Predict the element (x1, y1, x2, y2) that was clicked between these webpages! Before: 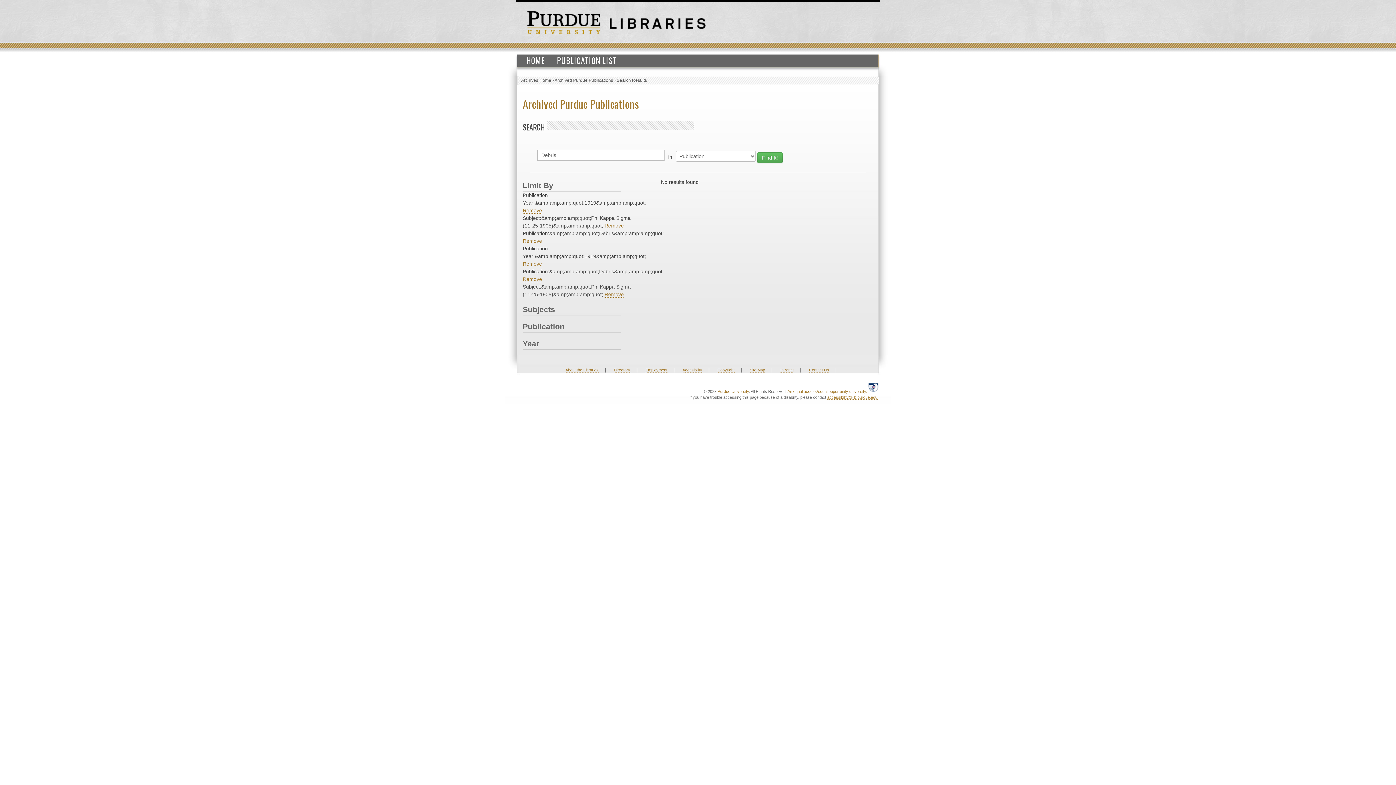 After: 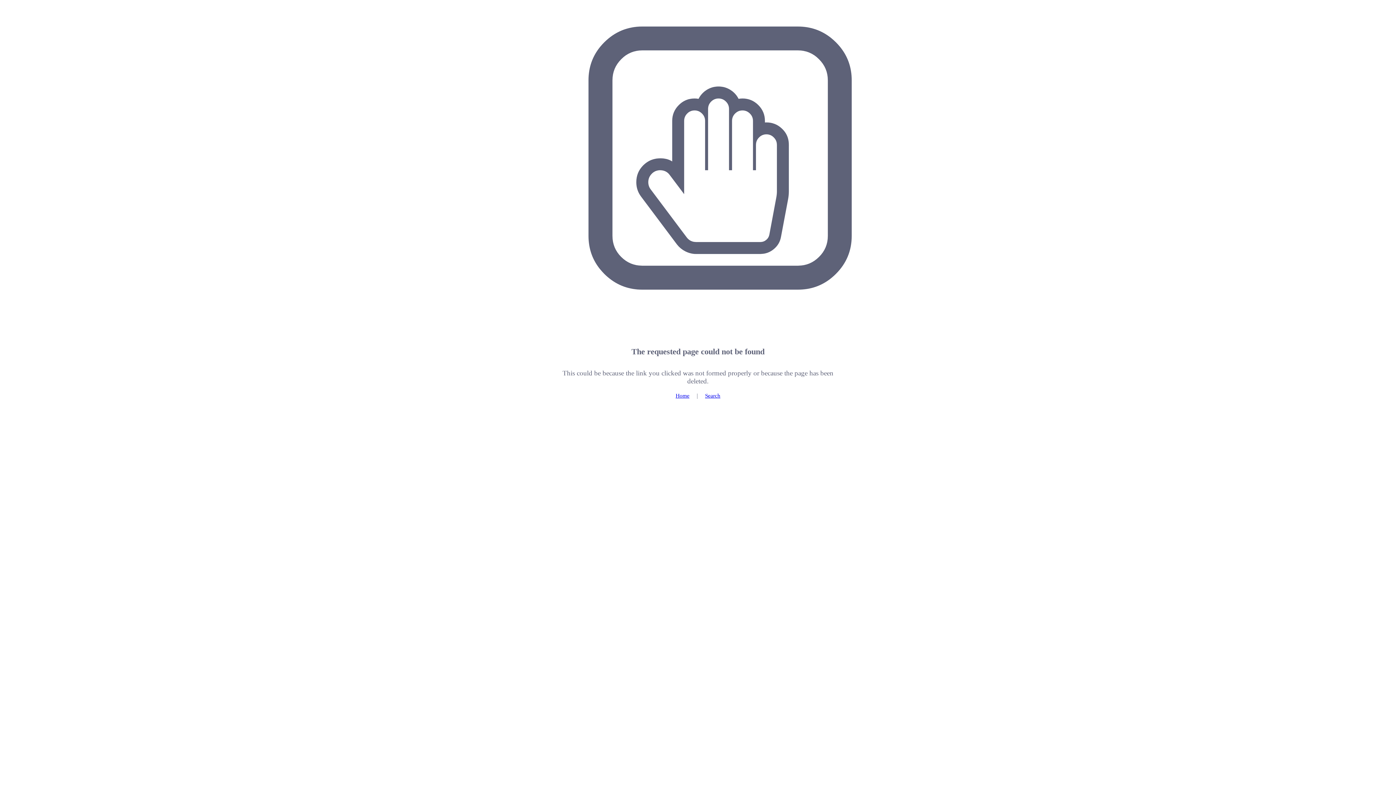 Action: bbox: (867, 384, 880, 390)